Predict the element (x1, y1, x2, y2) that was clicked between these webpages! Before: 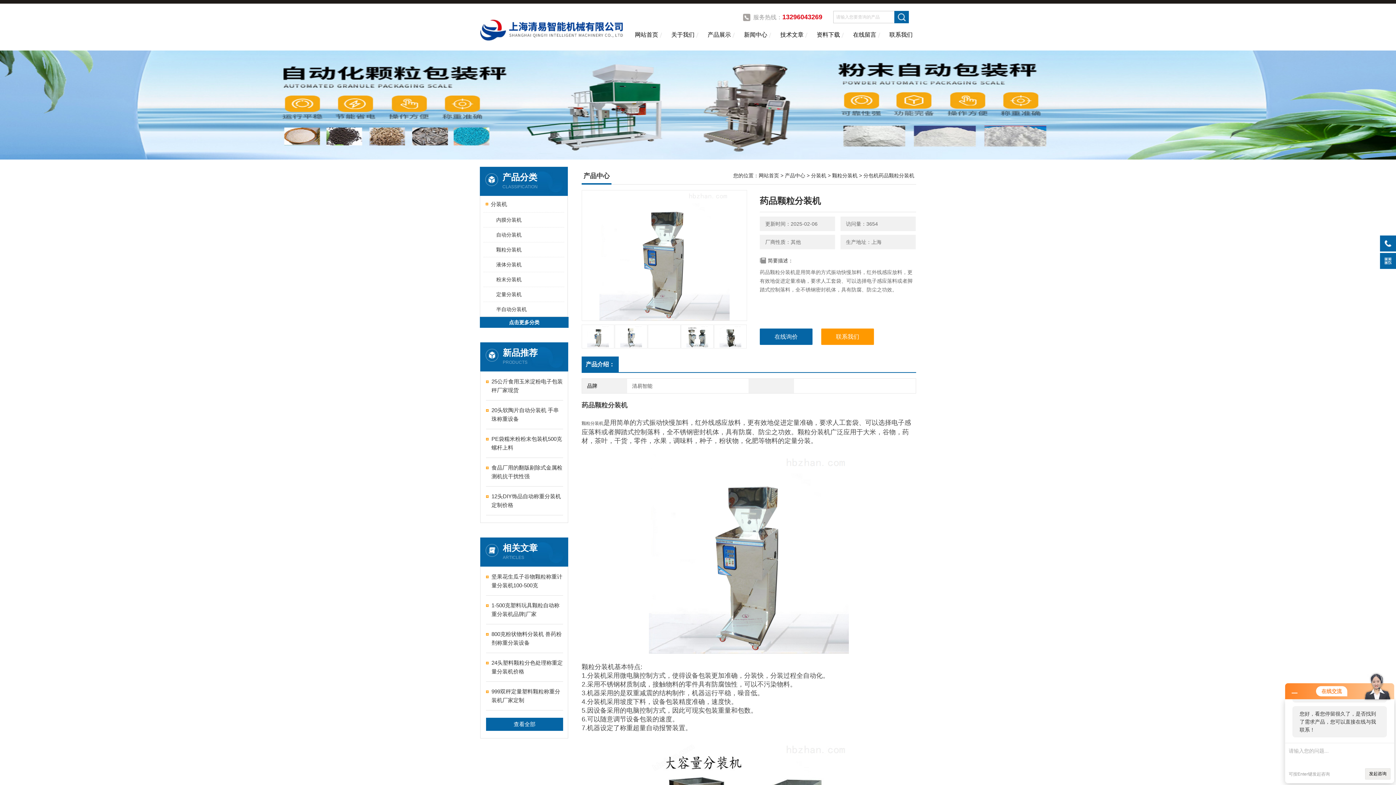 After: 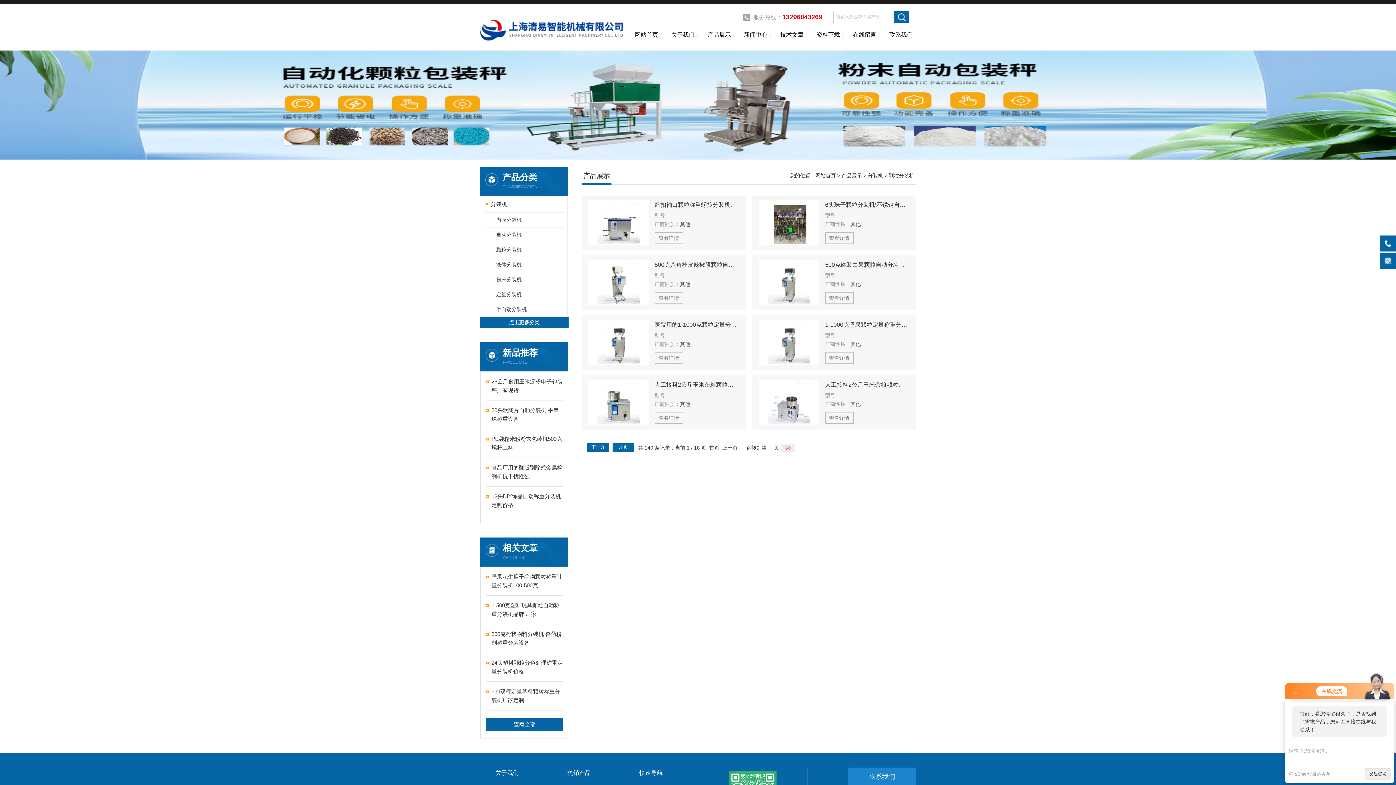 Action: label: 颗粒分装机 bbox: (832, 172, 857, 178)